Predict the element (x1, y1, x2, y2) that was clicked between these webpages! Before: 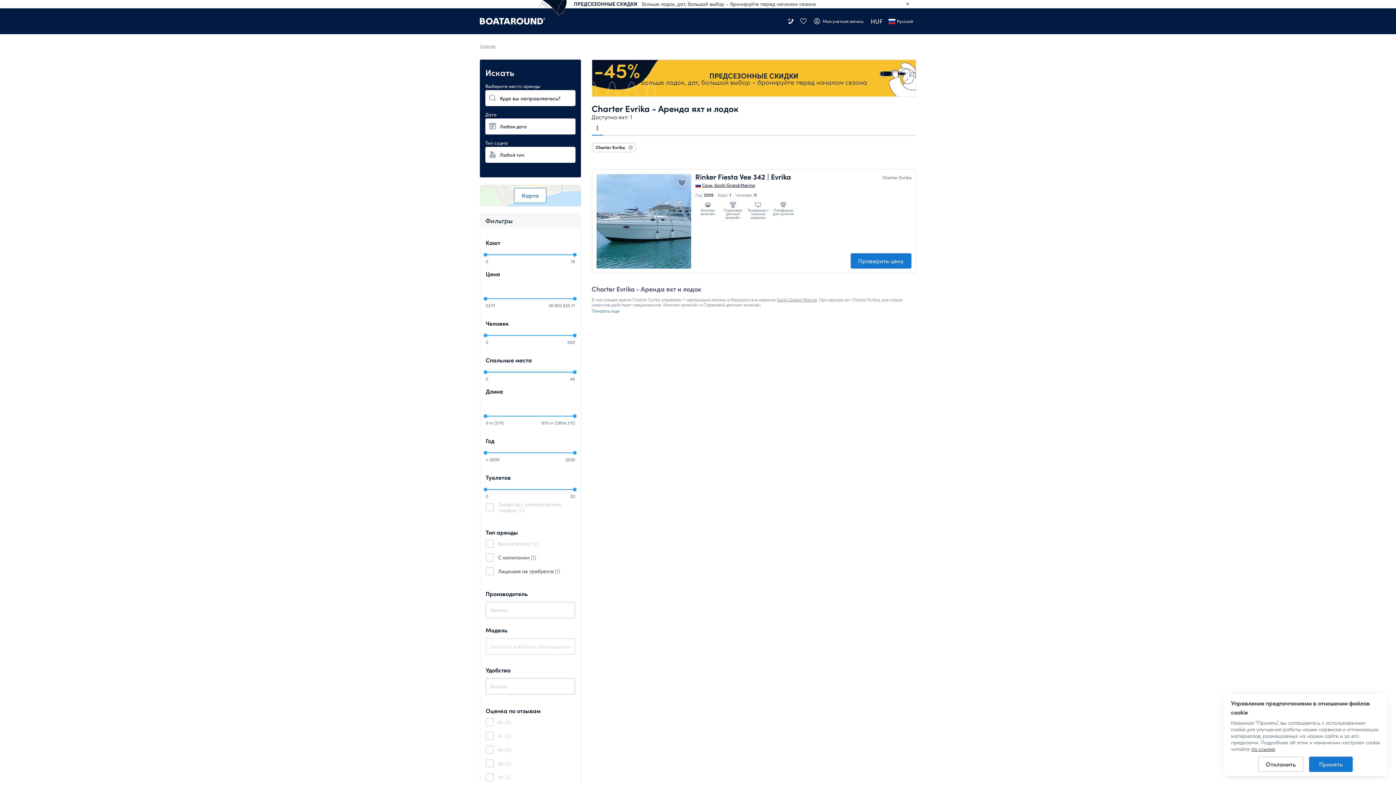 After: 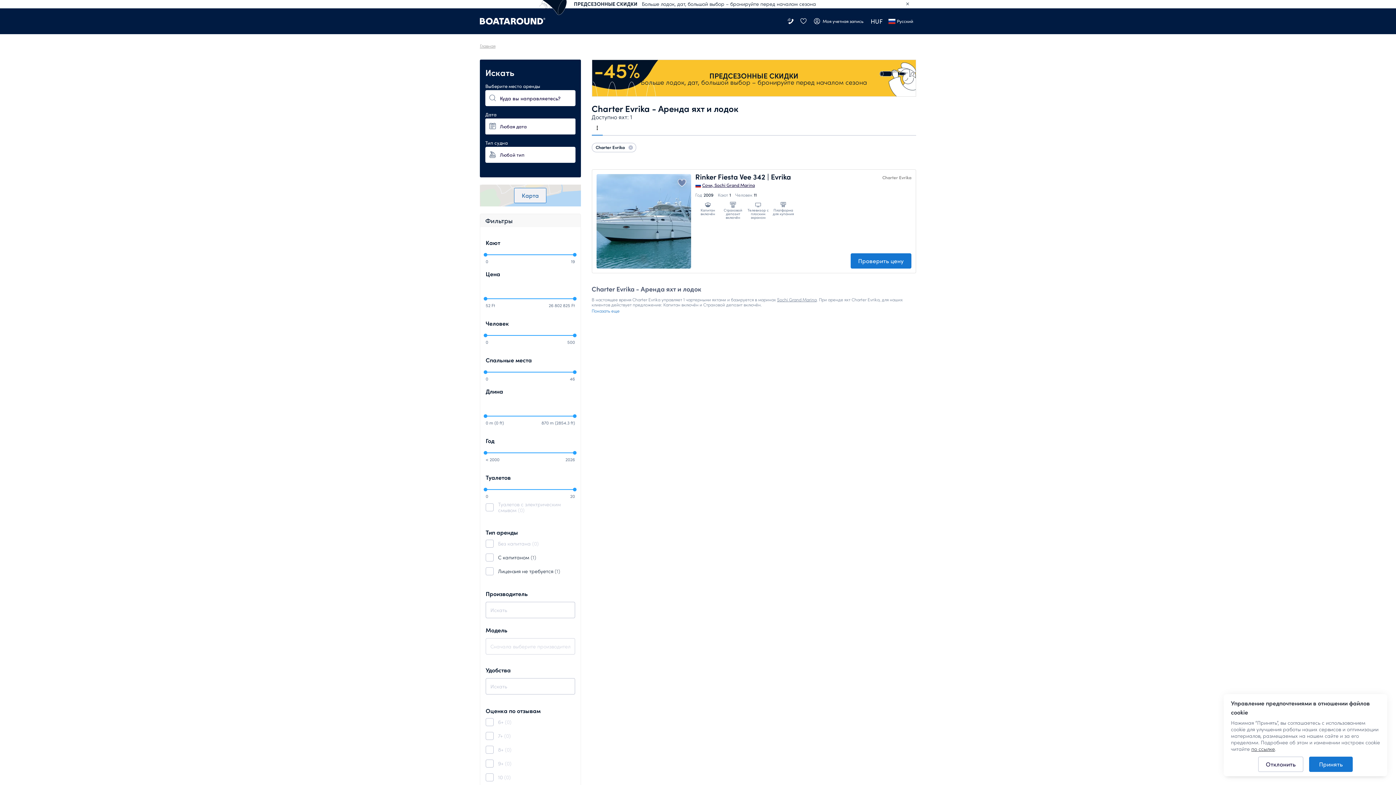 Action: label: Карта bbox: (480, 184, 580, 206)